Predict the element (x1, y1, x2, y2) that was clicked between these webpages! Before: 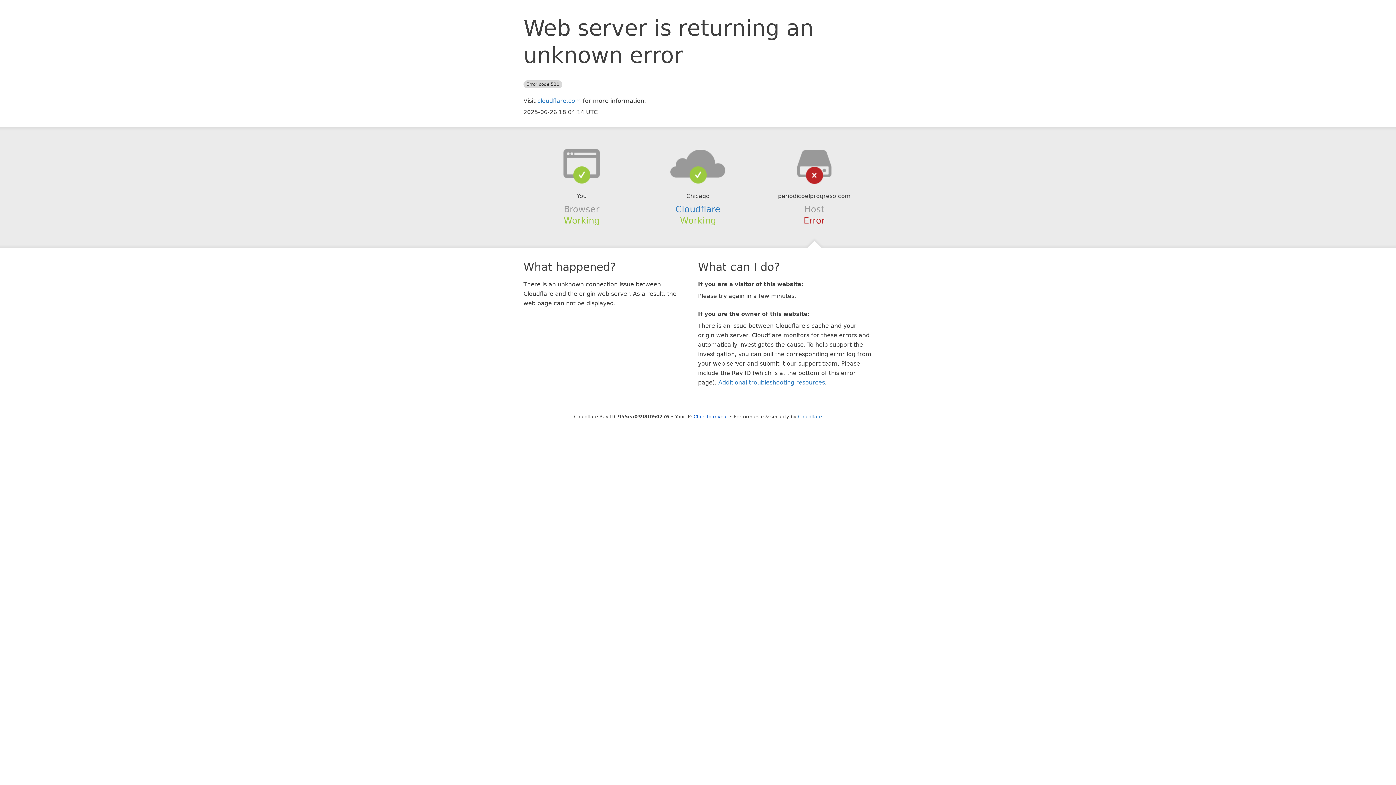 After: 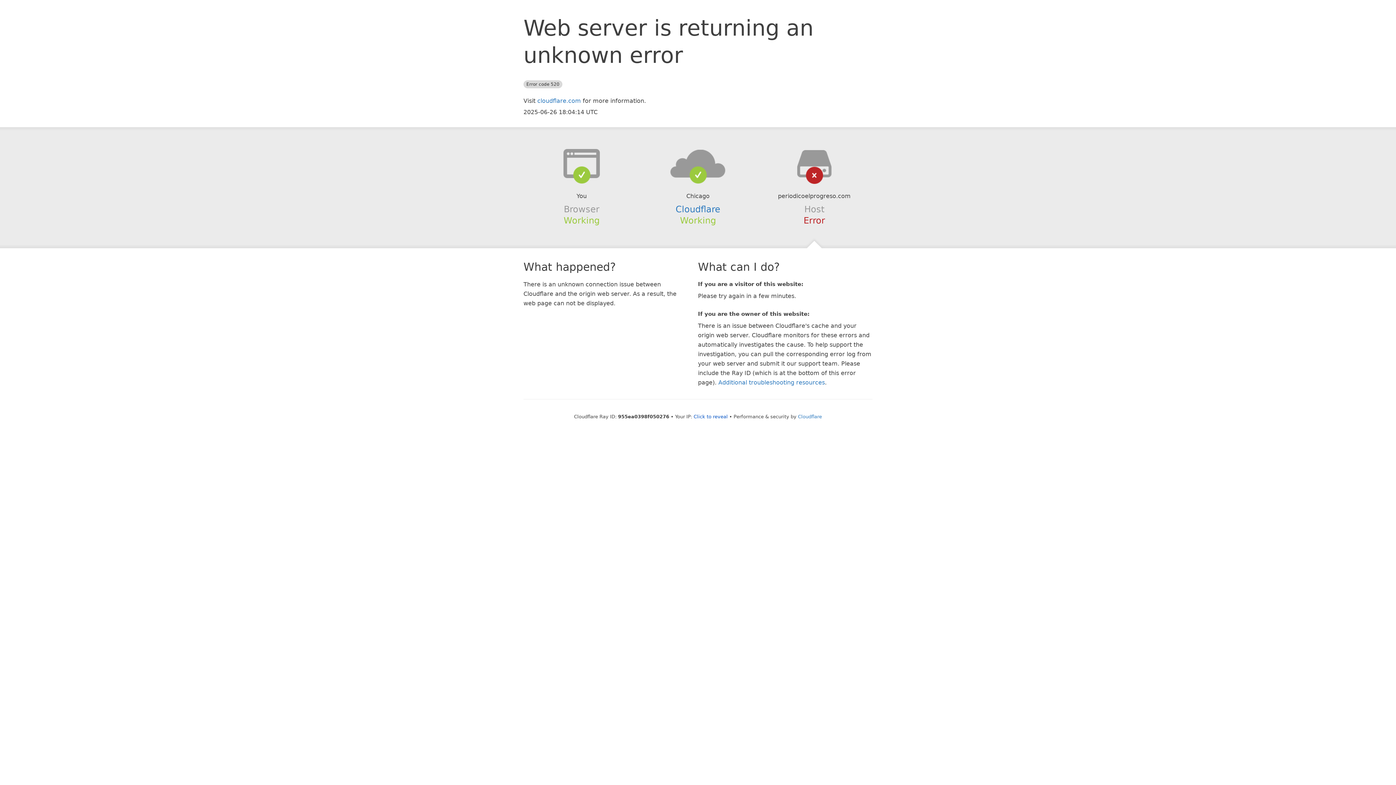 Action: bbox: (639, 148, 756, 178)